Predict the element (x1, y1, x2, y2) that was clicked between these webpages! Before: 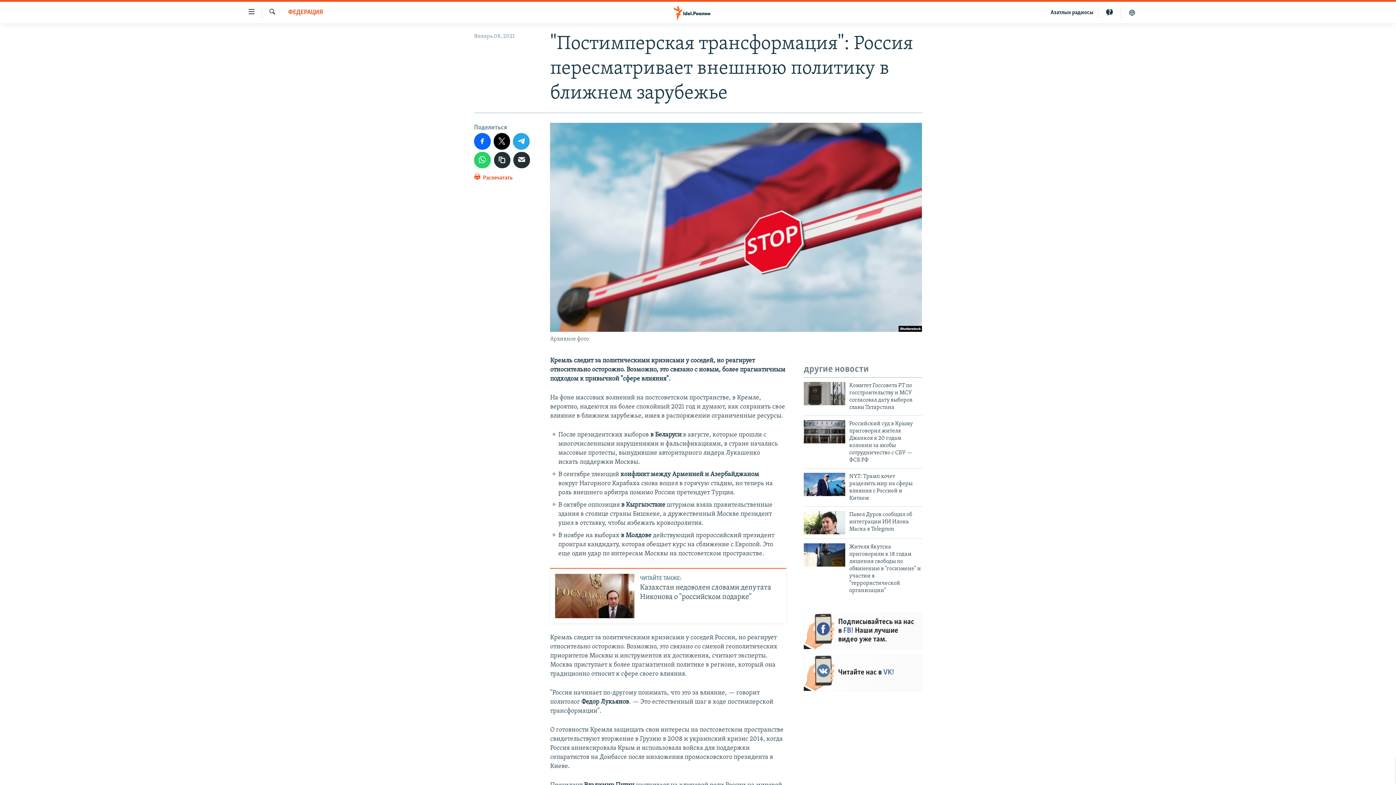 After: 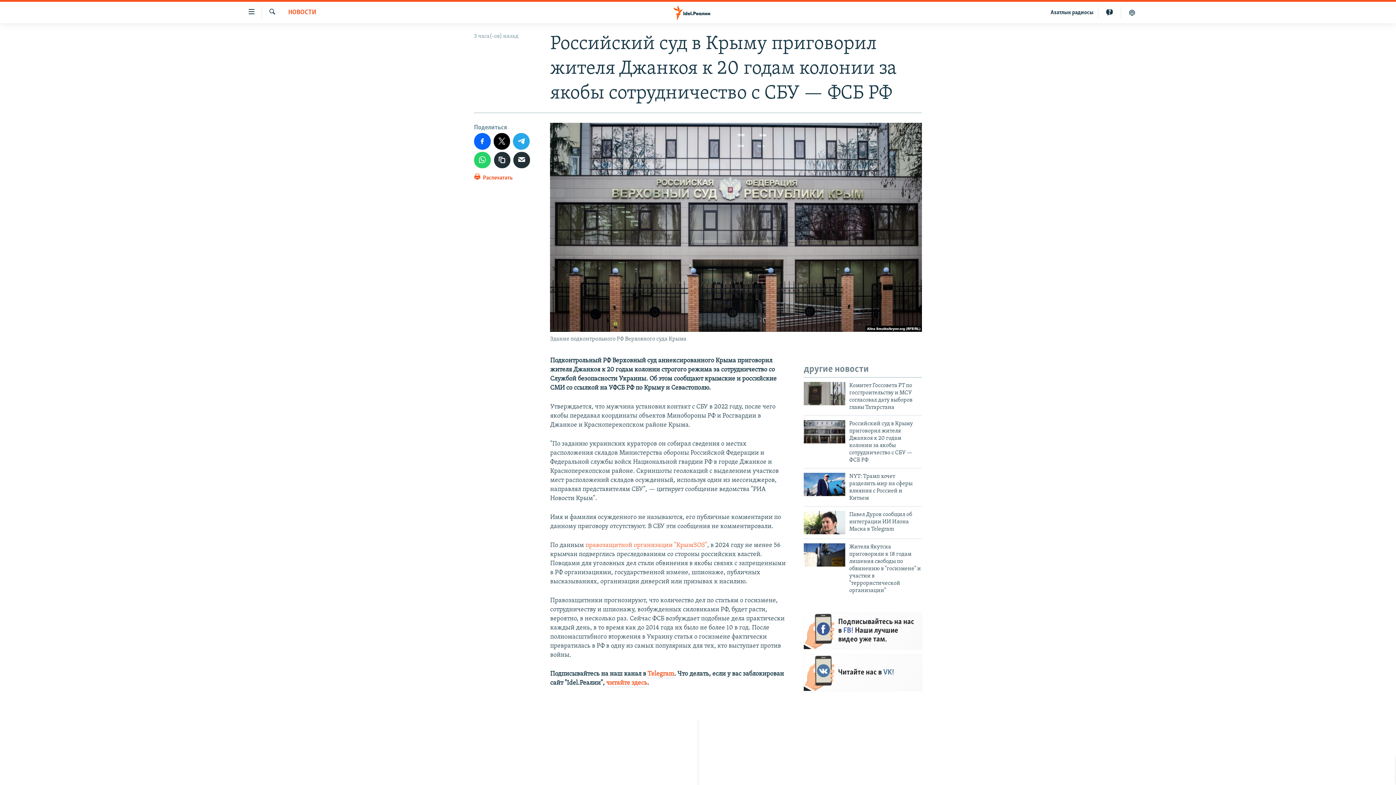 Action: bbox: (849, 420, 922, 468) label: Российский суд в Крыму приговорил жителя Джанкоя к 20 годам колонии за якобы сотрудничество с СБУ — ФСБ РФ